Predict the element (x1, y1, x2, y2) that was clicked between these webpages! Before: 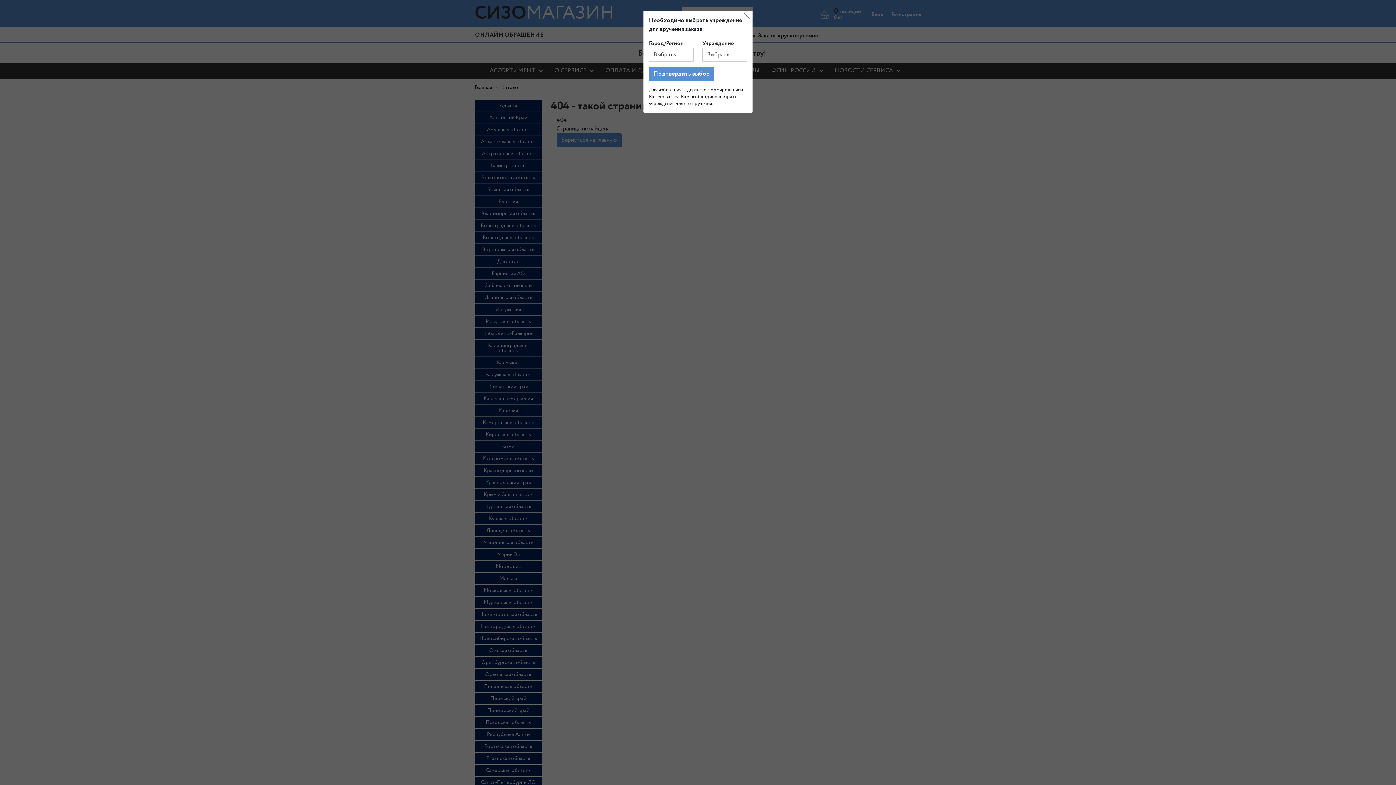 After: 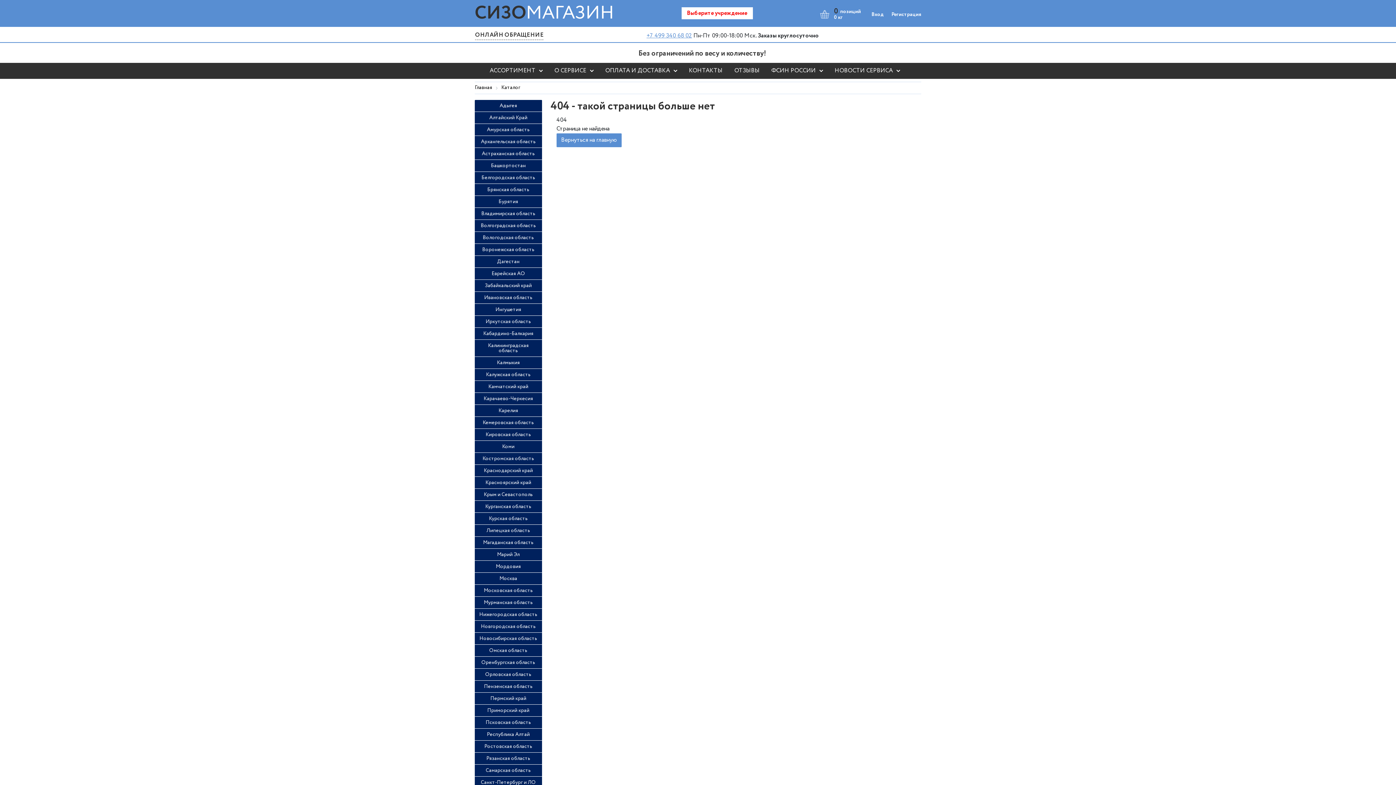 Action: bbox: (741, 10, 752, 21)